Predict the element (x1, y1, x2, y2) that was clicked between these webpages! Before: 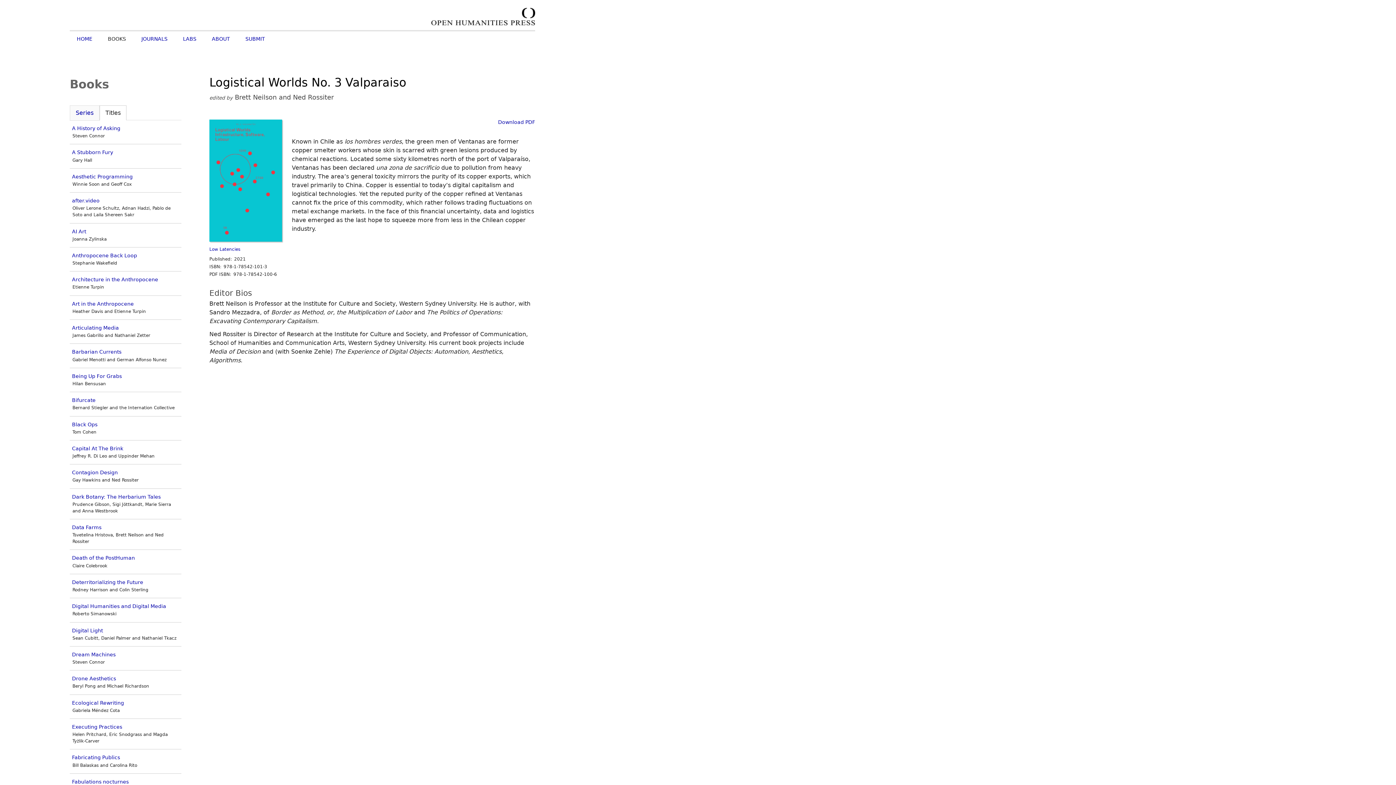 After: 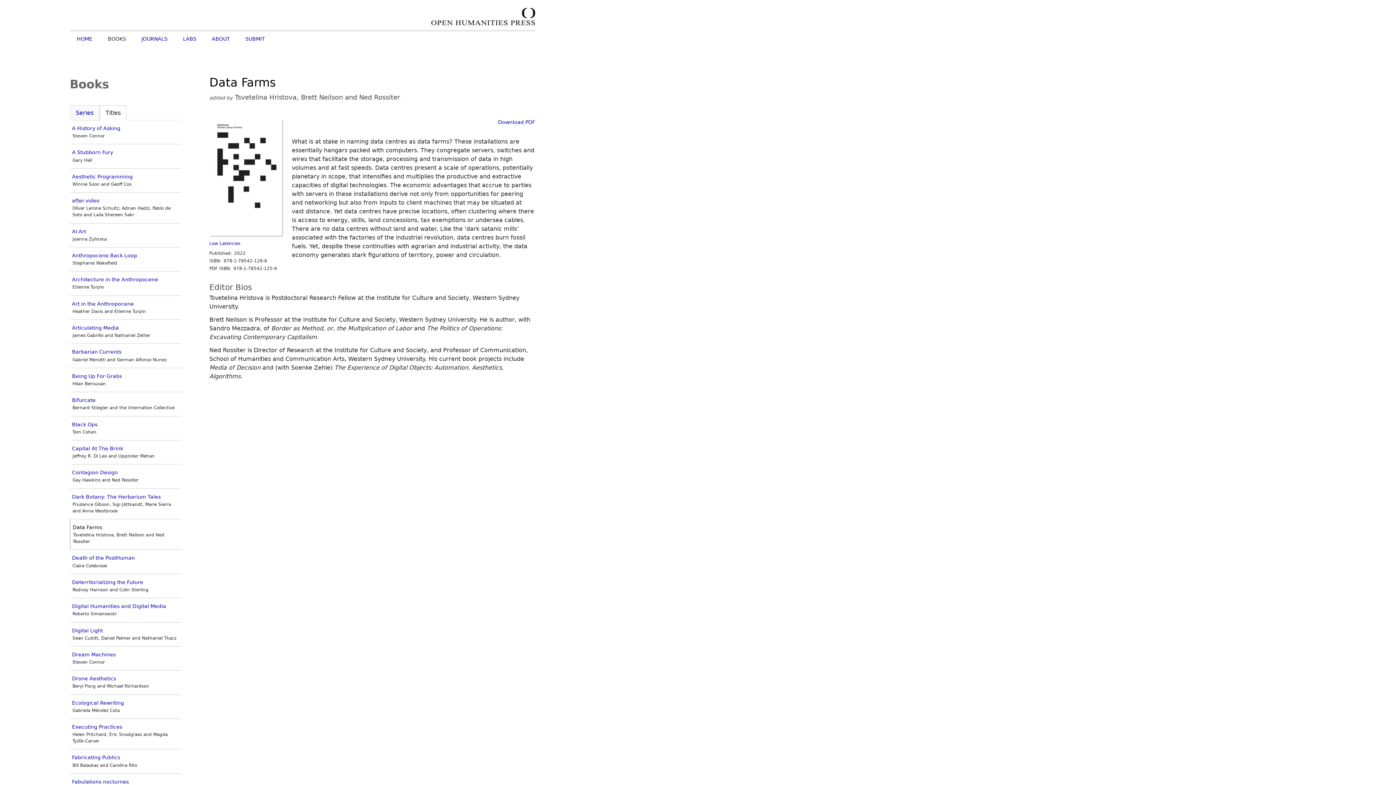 Action: label: Data Farms

Tsvetelina Hristova, Brett Neilson and Ned Rossiter bbox: (69, 519, 181, 550)